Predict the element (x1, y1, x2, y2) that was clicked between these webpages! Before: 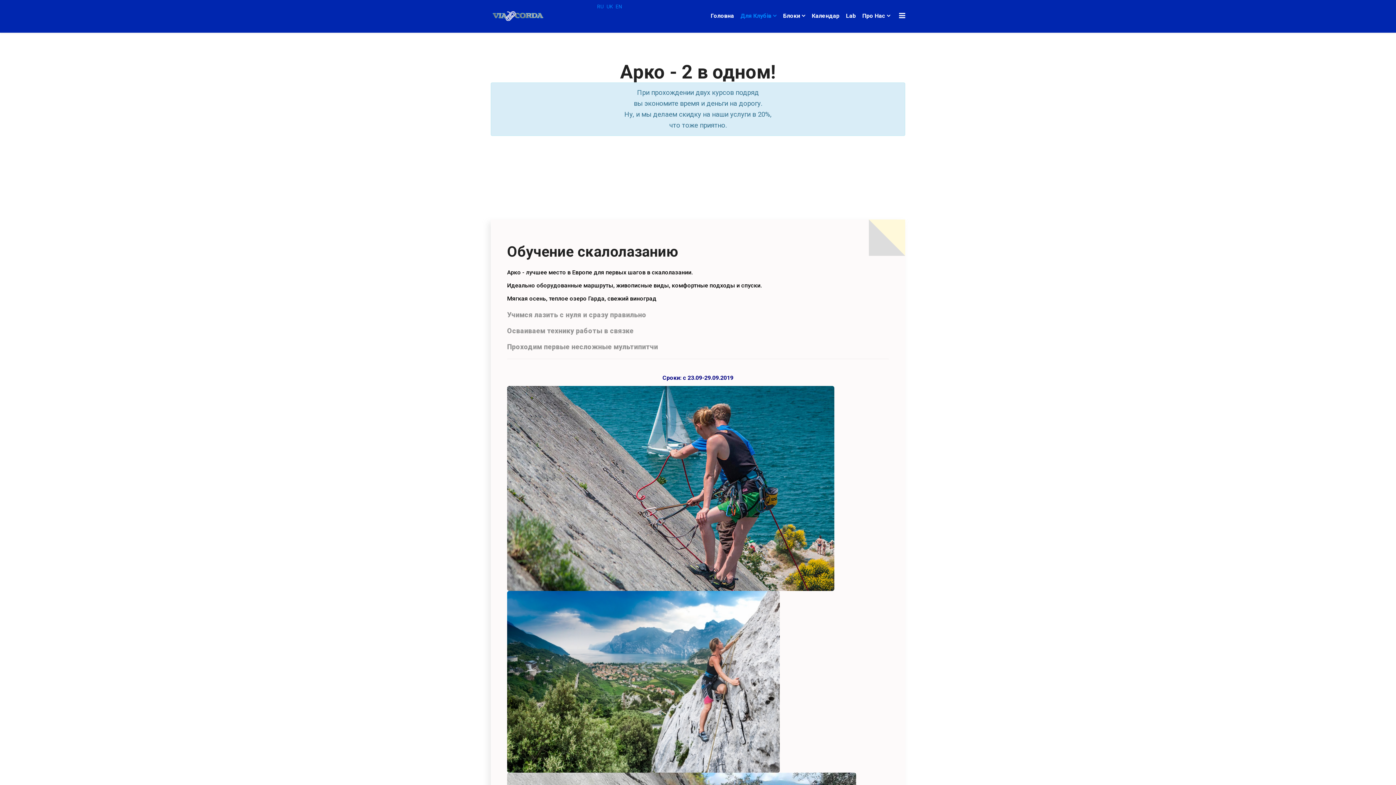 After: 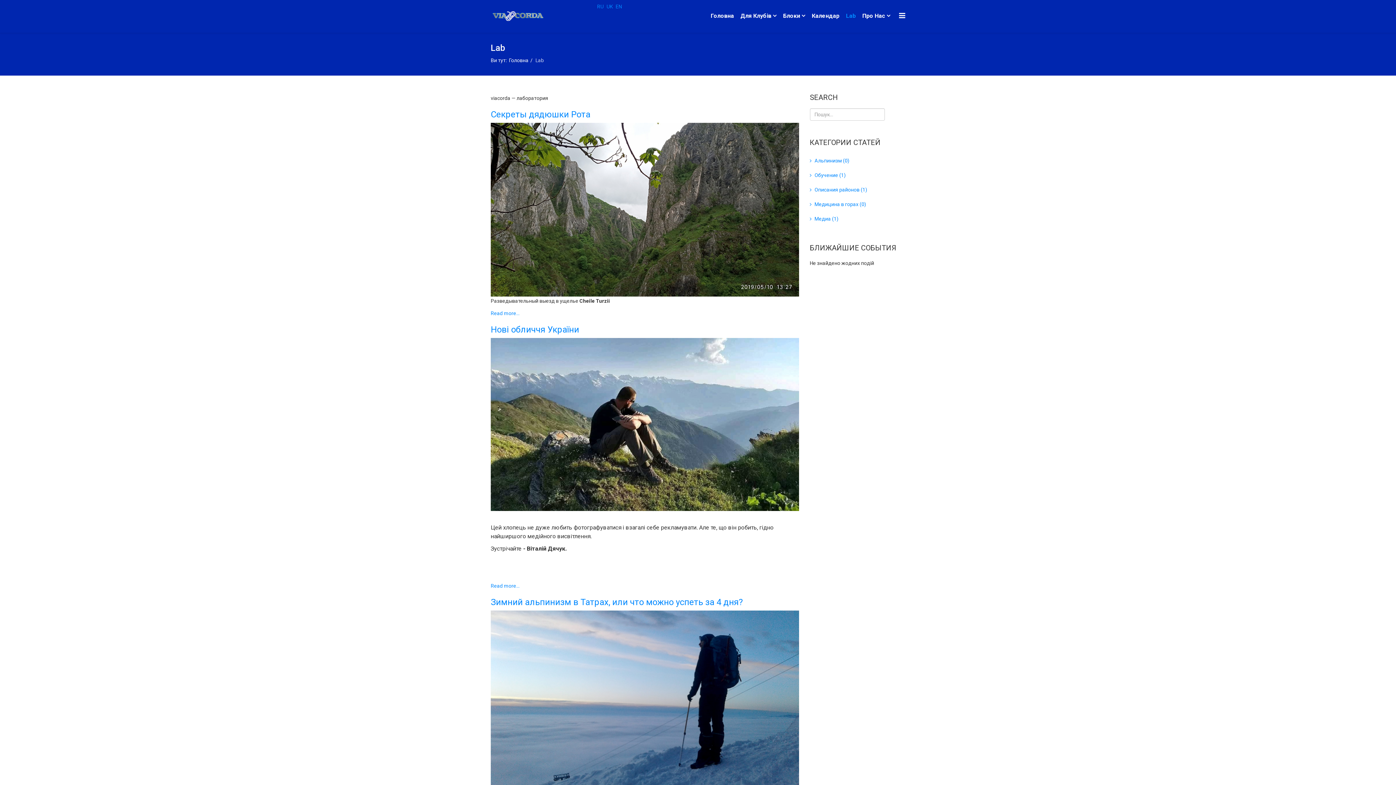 Action: label: Lab bbox: (843, 8, 858, 23)